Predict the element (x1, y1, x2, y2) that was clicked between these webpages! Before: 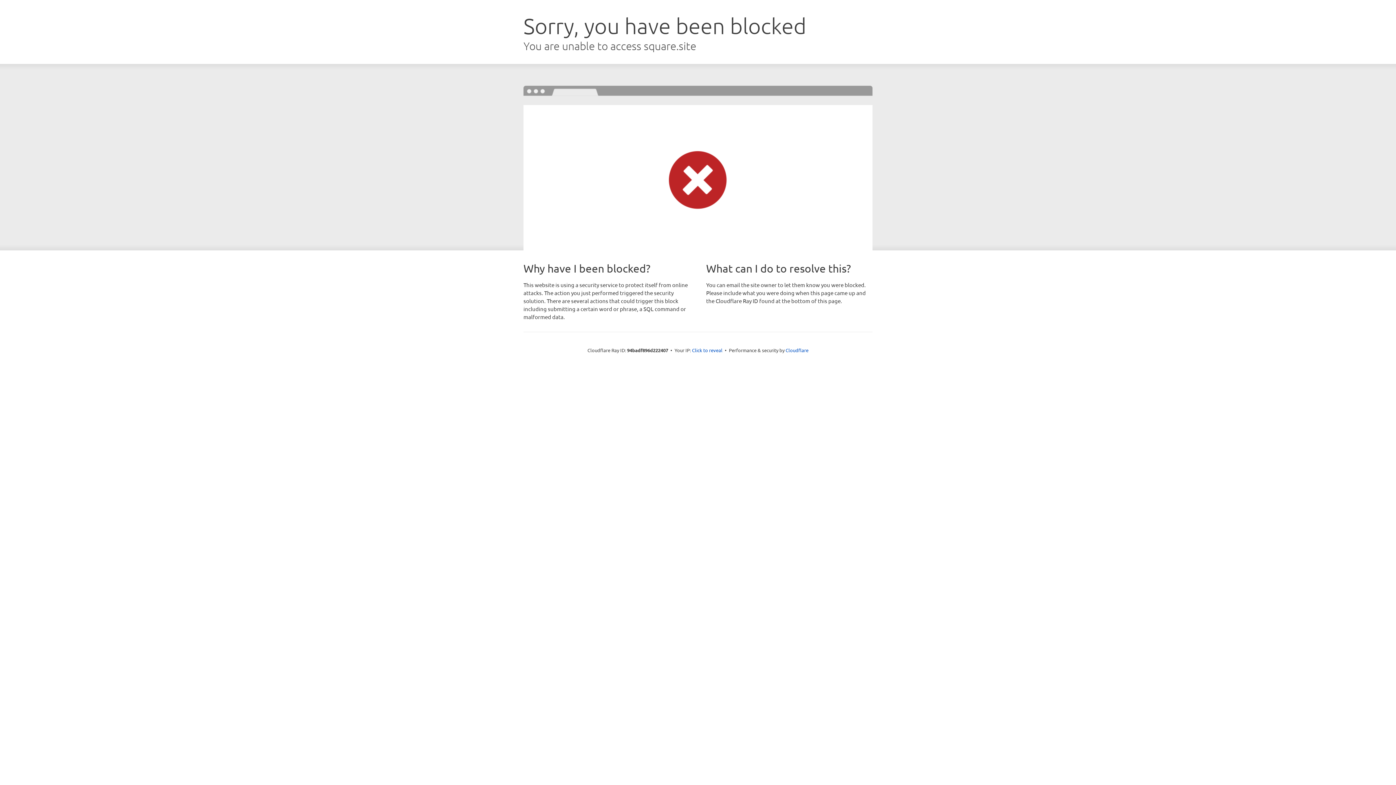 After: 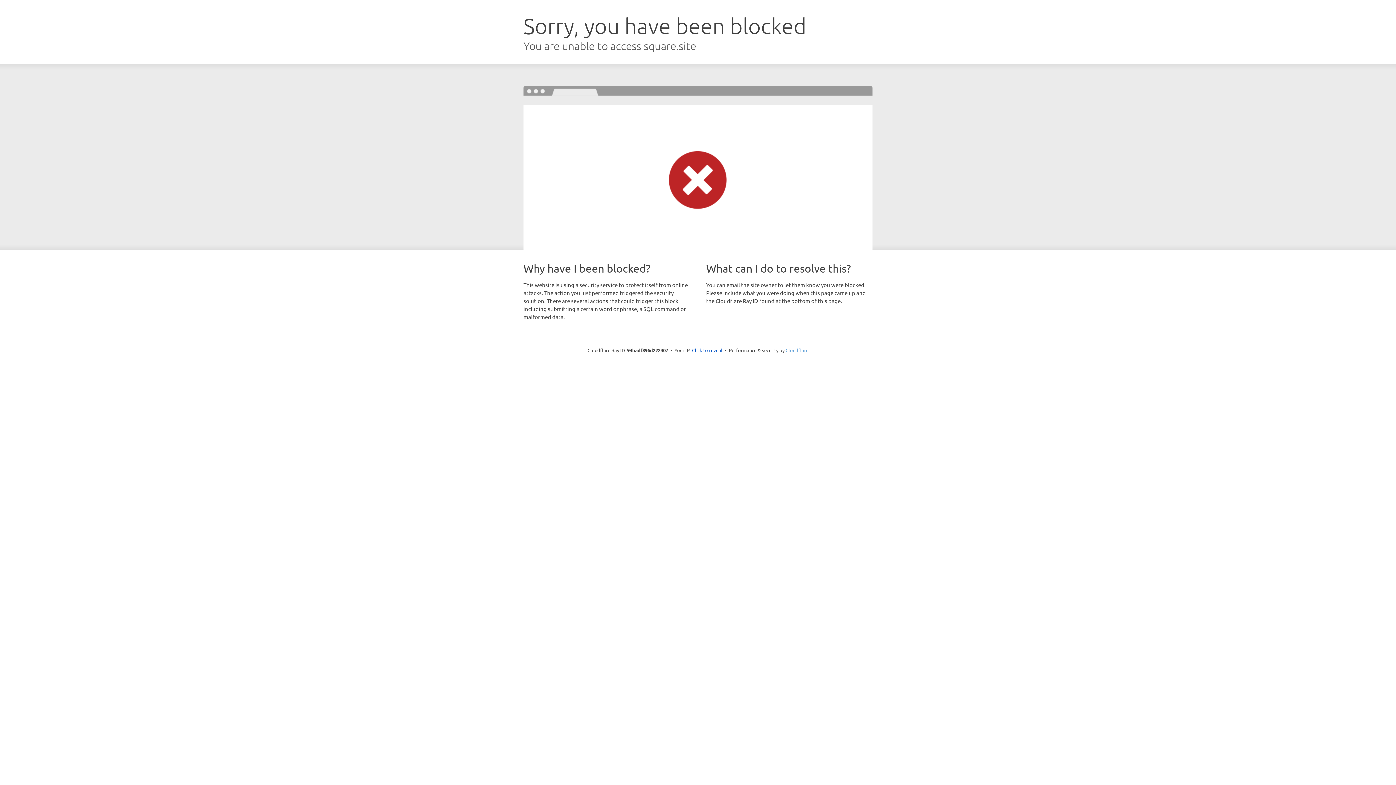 Action: label: Cloudflare bbox: (785, 347, 808, 353)